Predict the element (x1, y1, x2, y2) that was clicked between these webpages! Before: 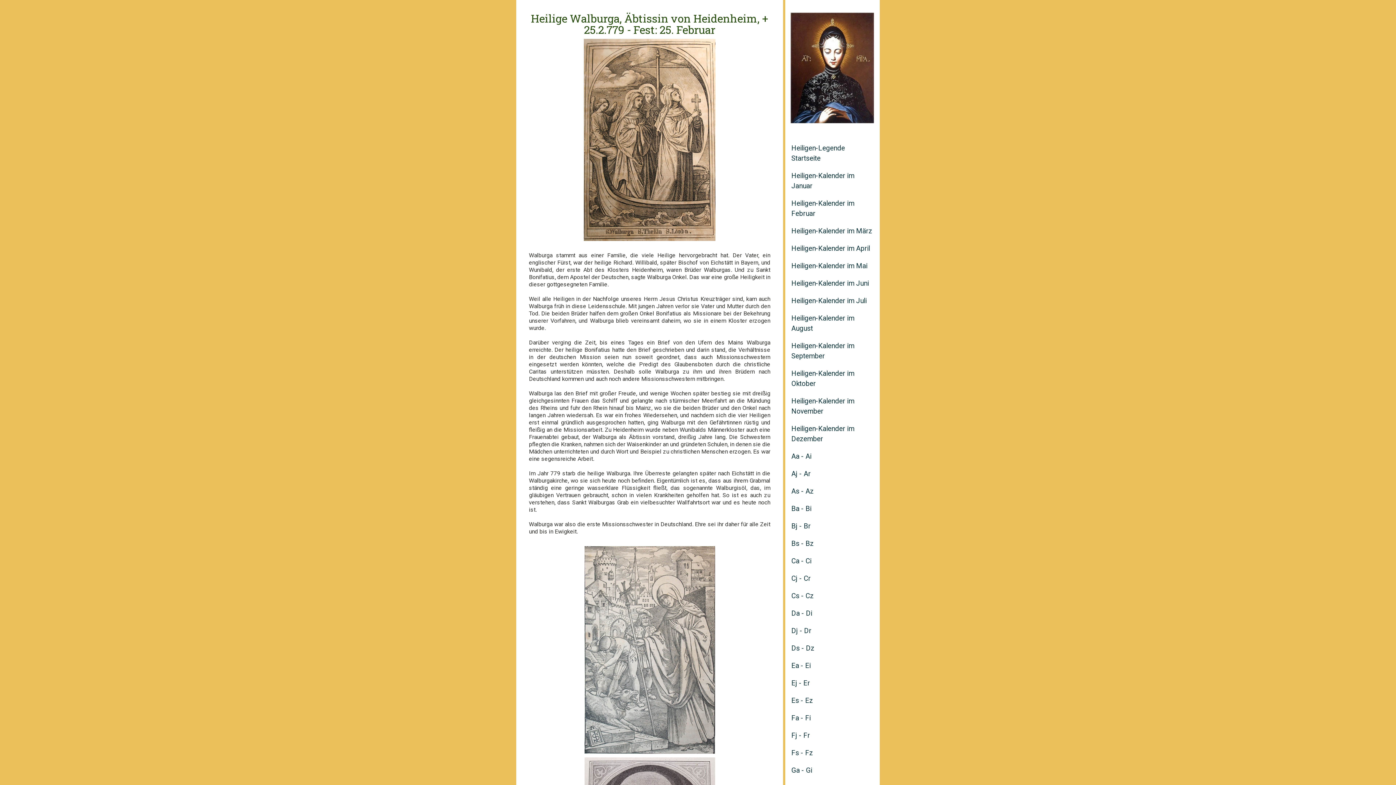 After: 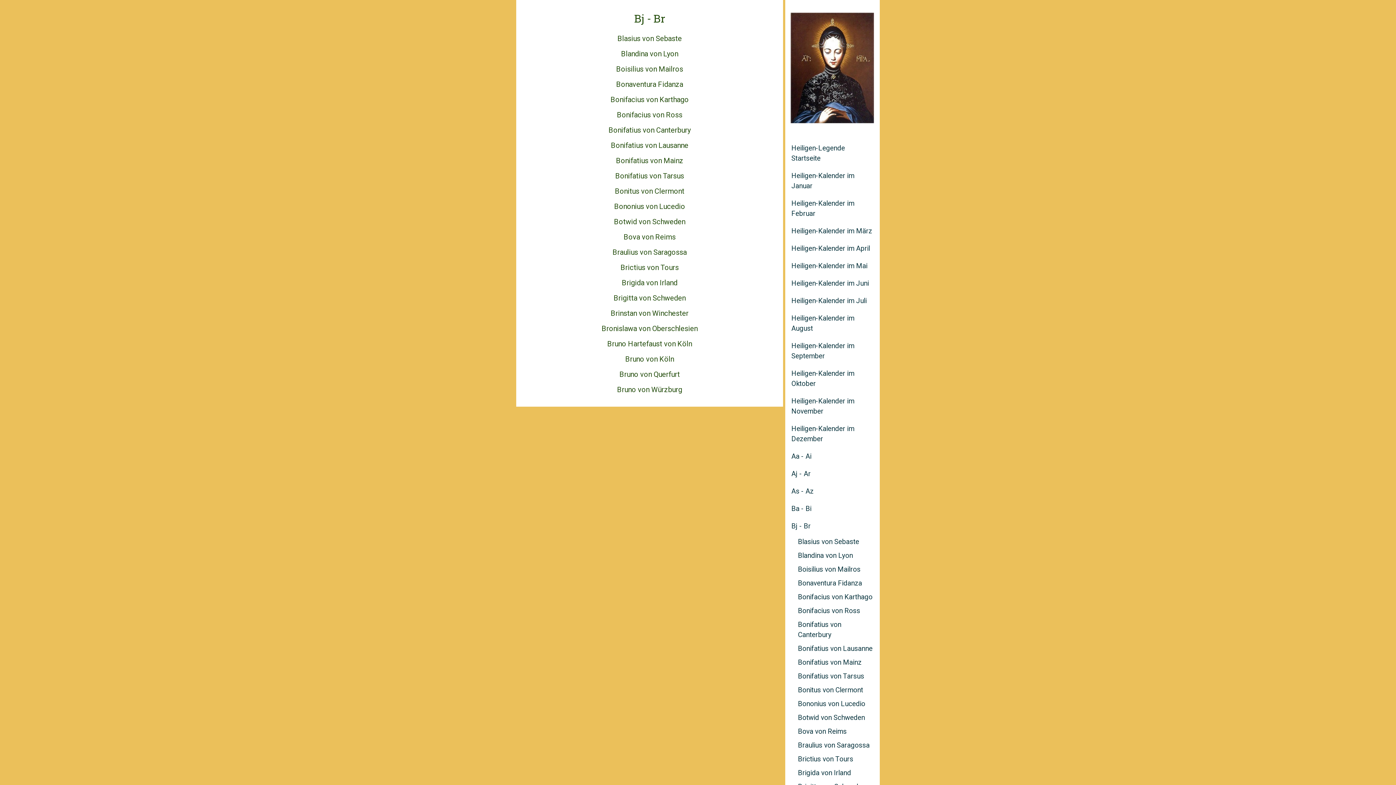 Action: bbox: (785, 517, 880, 535) label: Bj - Br